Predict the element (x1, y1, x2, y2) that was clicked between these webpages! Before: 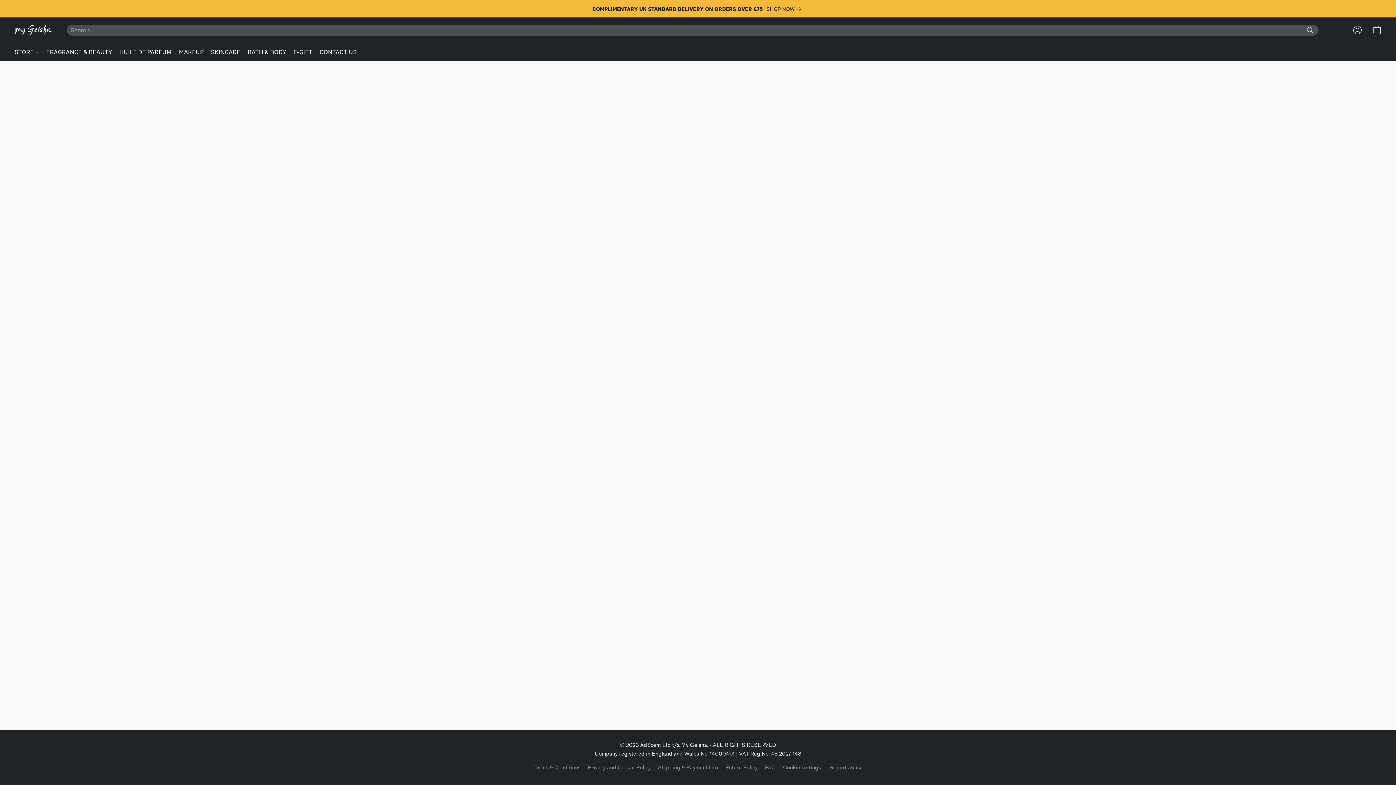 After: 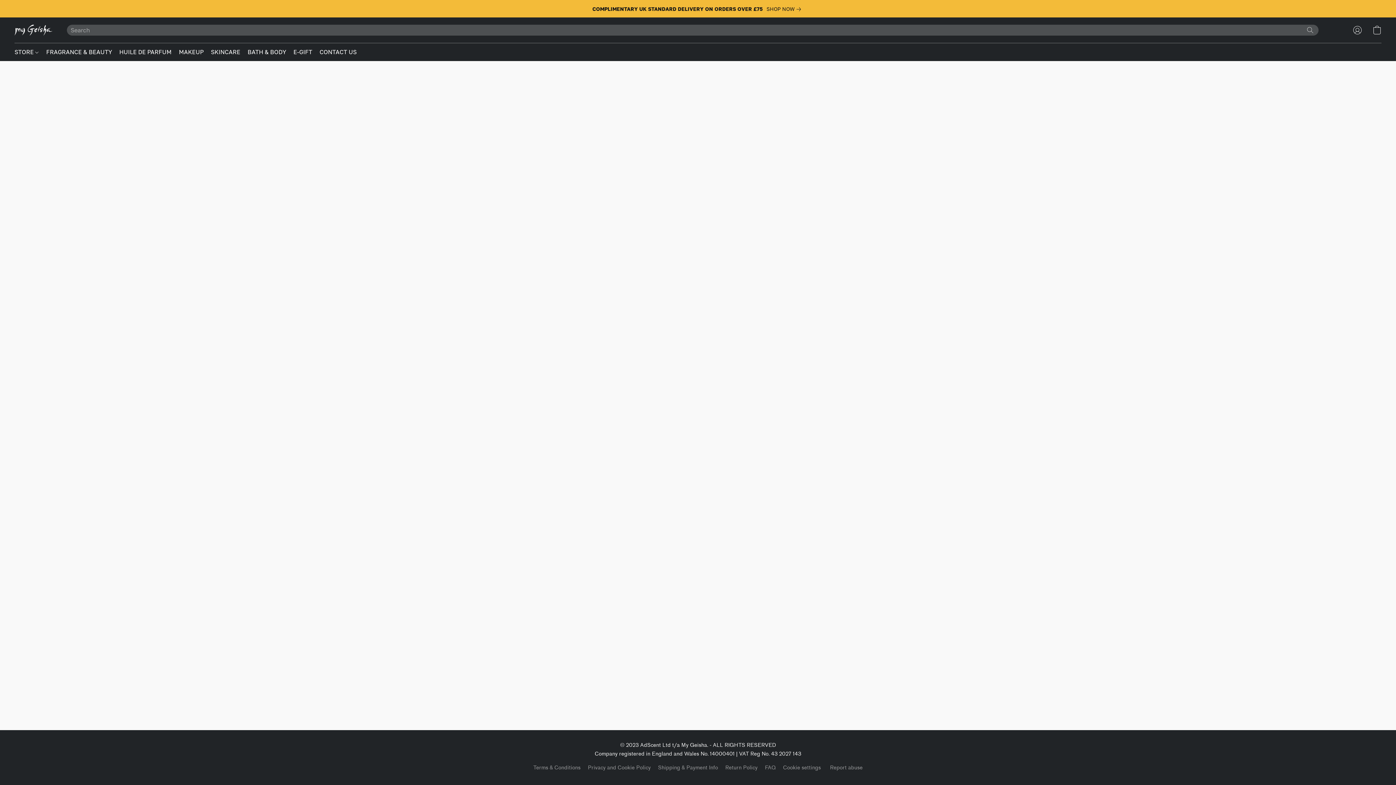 Action: label: STORE bbox: (14, 45, 42, 58)